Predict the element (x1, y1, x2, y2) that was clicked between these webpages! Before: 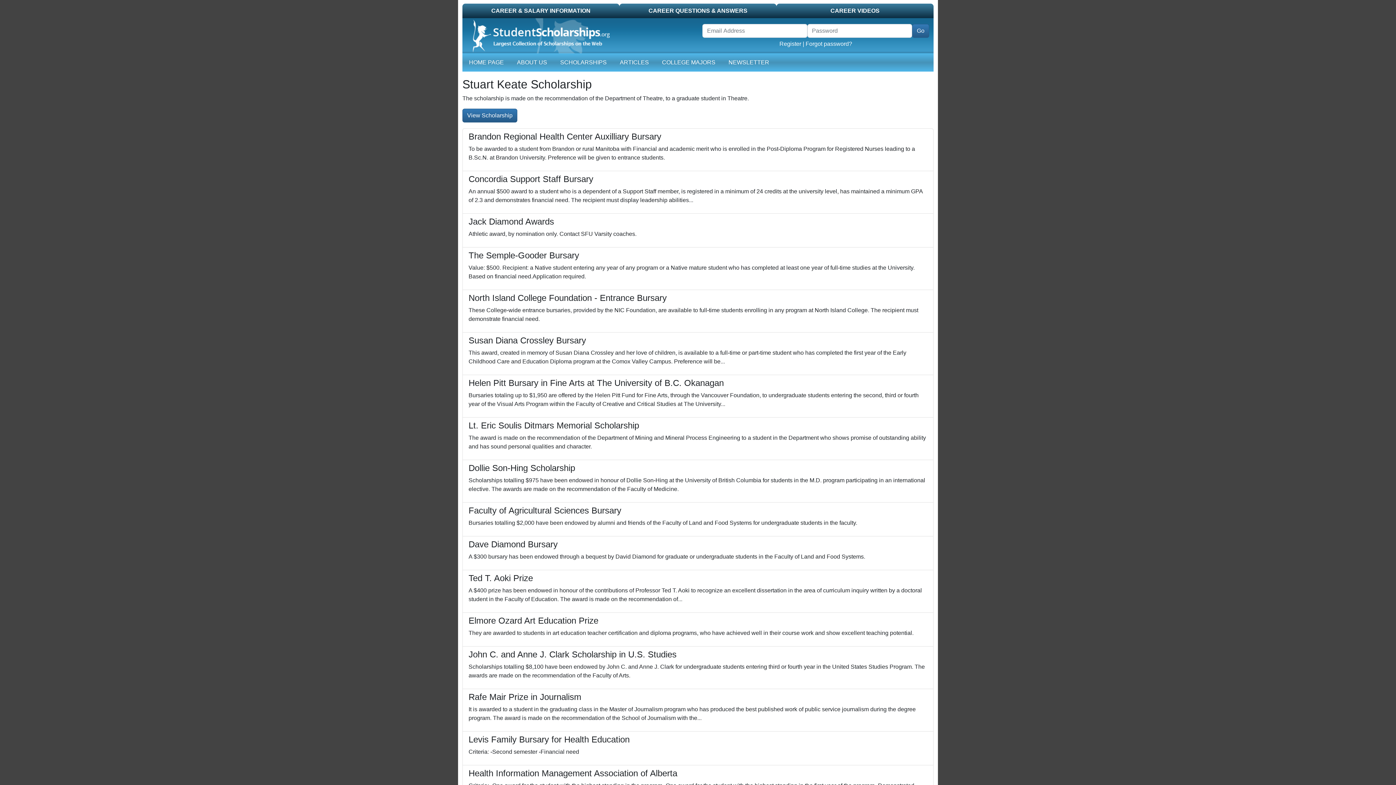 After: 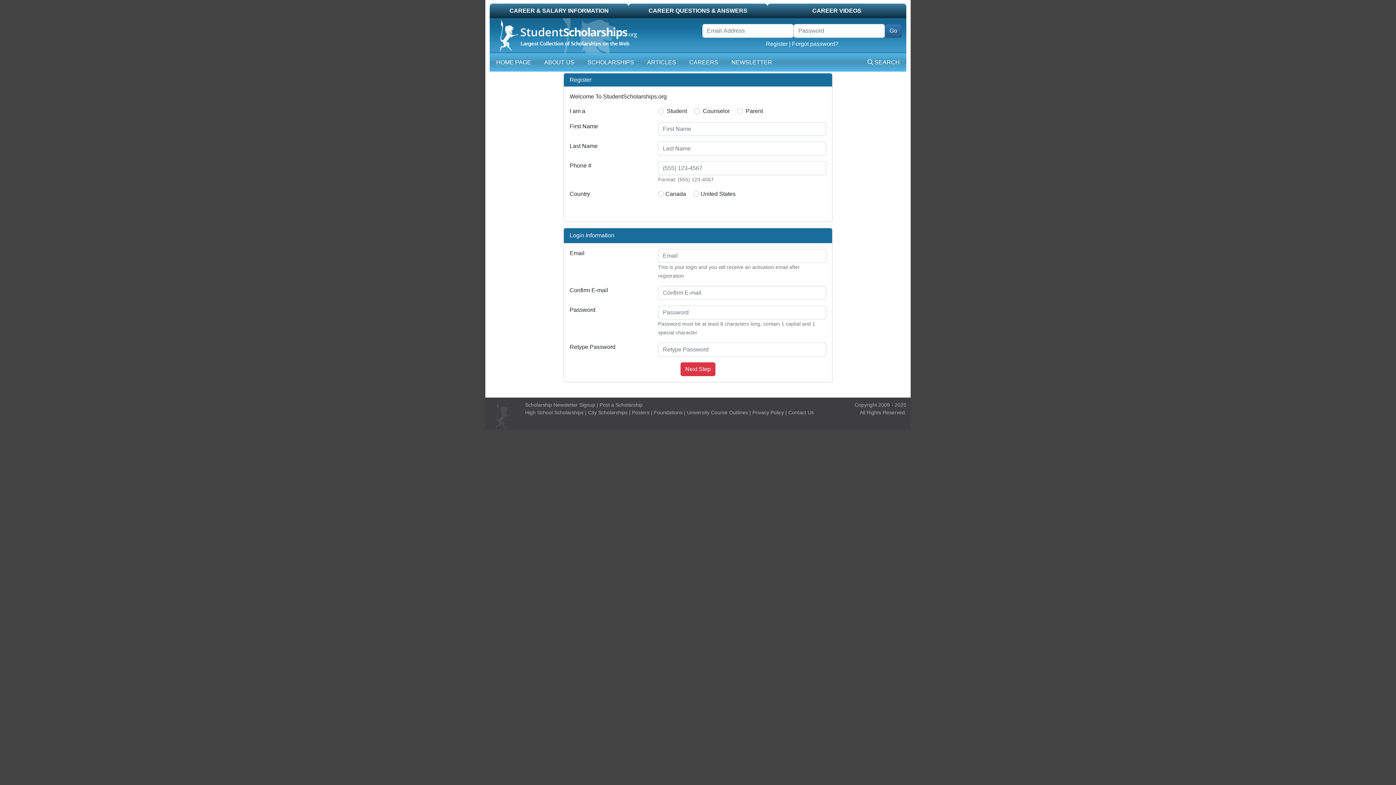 Action: bbox: (779, 40, 801, 46) label: Register